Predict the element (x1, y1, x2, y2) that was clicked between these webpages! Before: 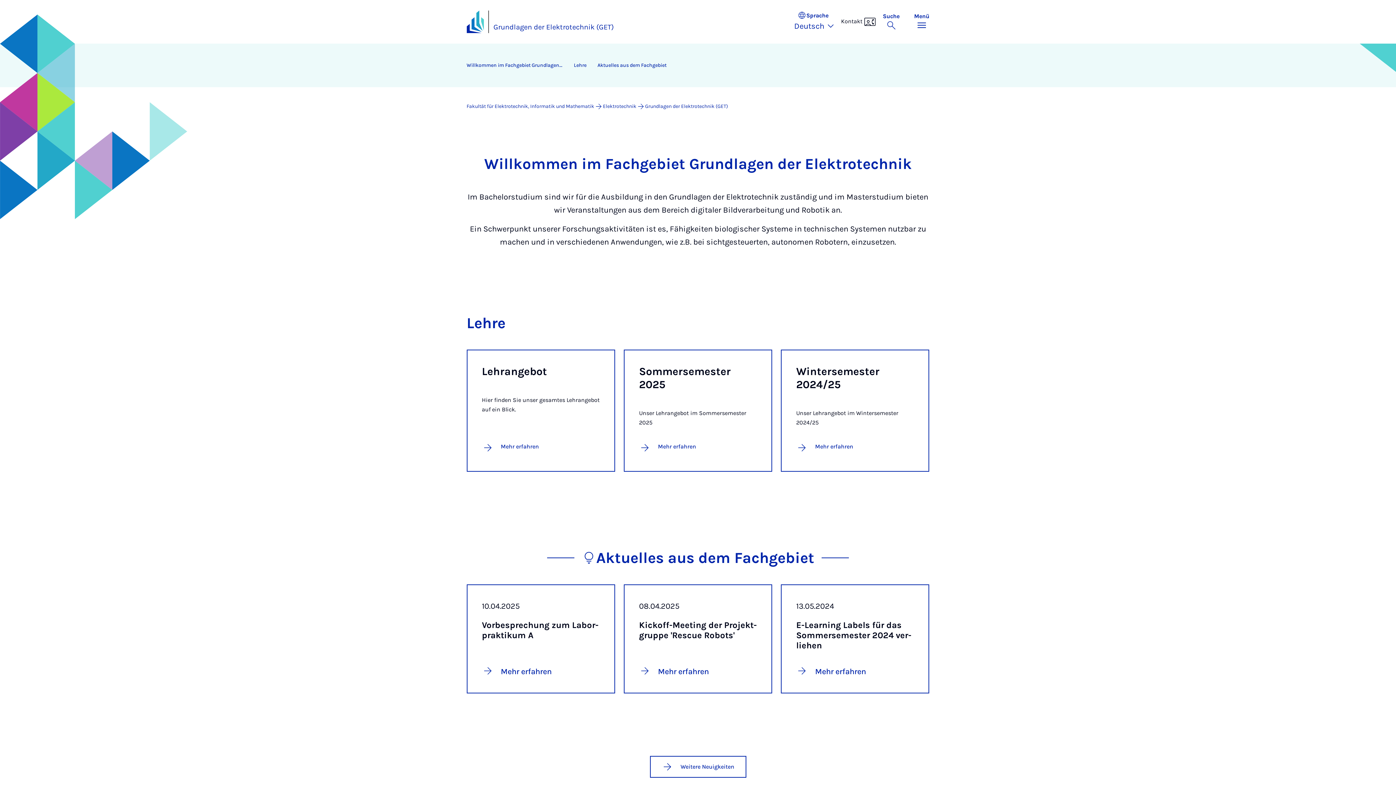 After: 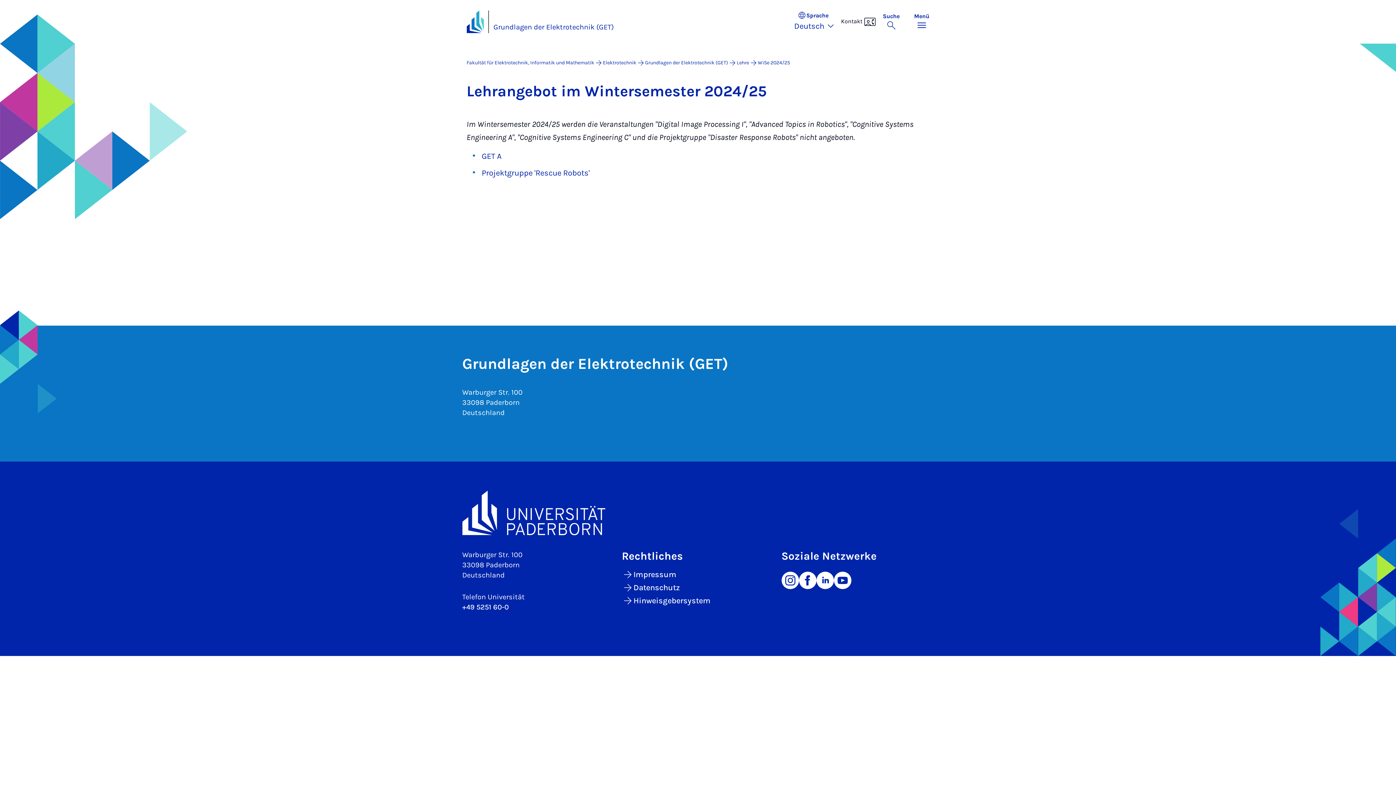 Action: bbox: (796, 442, 853, 453) label: Mehr erfahren